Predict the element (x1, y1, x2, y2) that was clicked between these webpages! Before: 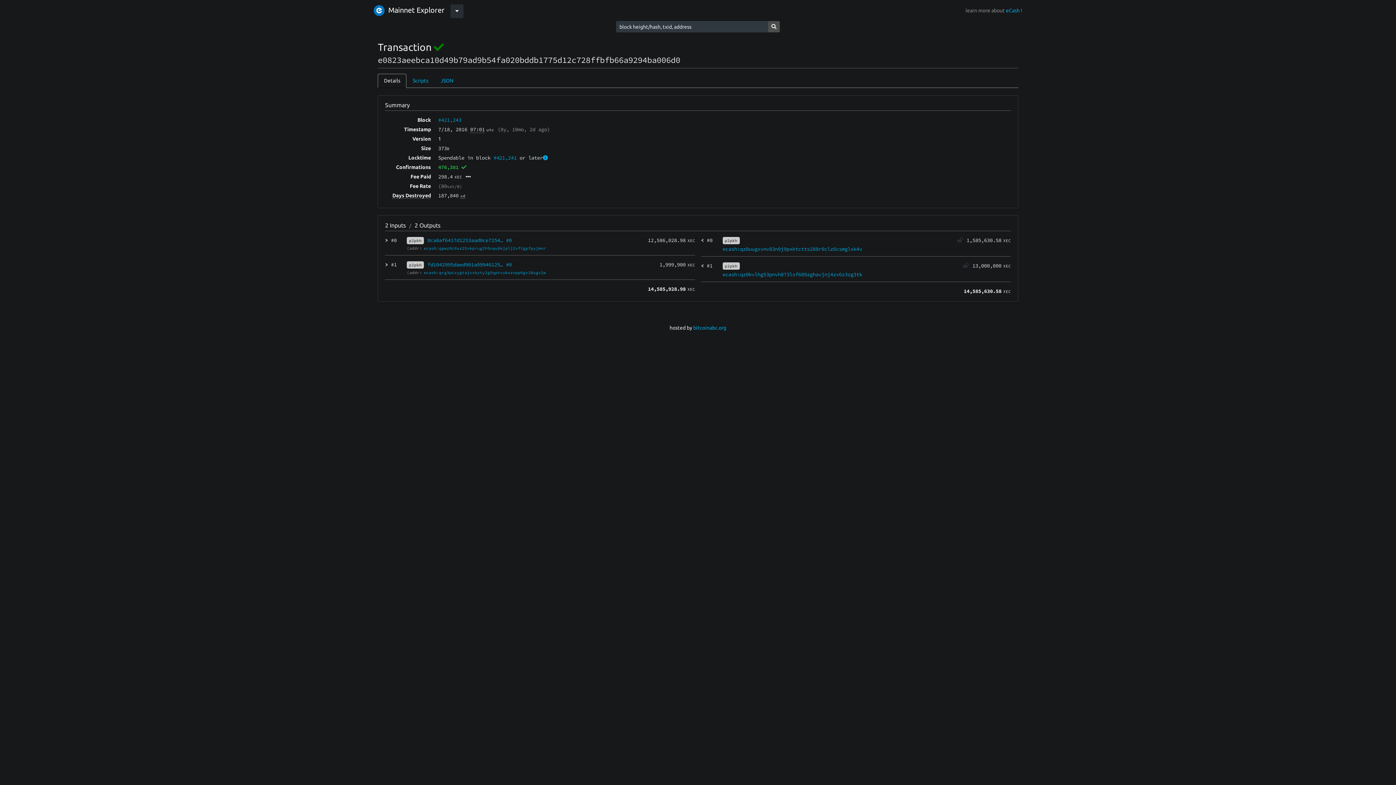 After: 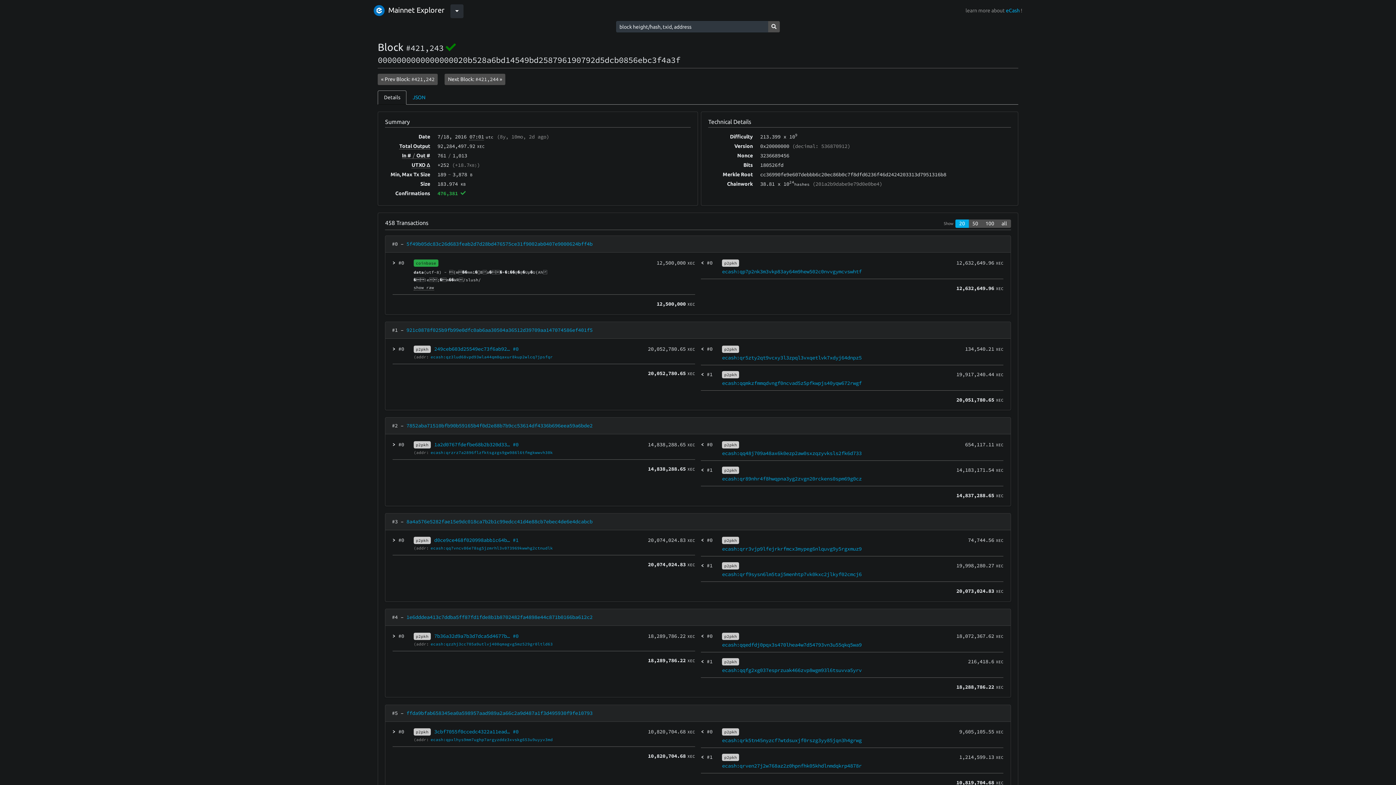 Action: bbox: (438, 116, 461, 123) label: #421,243